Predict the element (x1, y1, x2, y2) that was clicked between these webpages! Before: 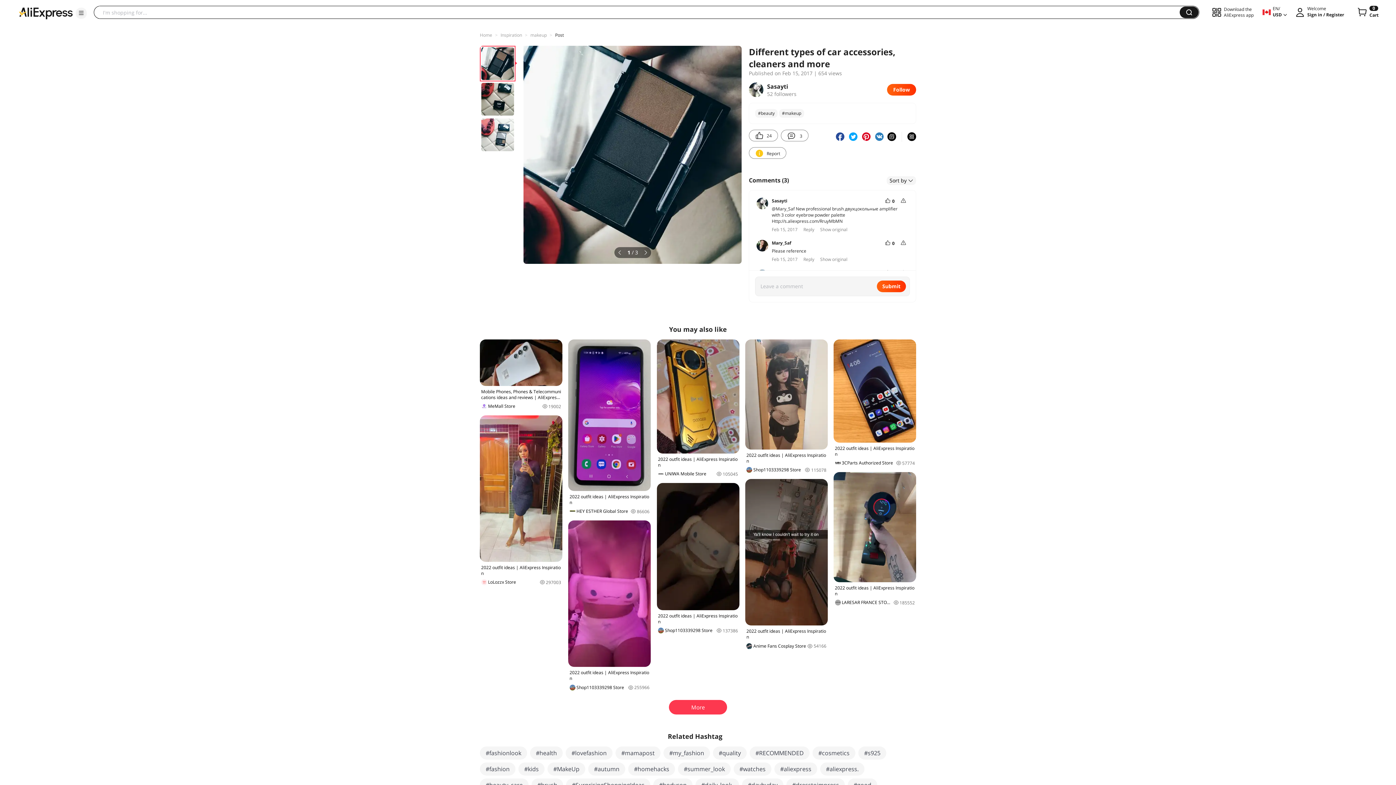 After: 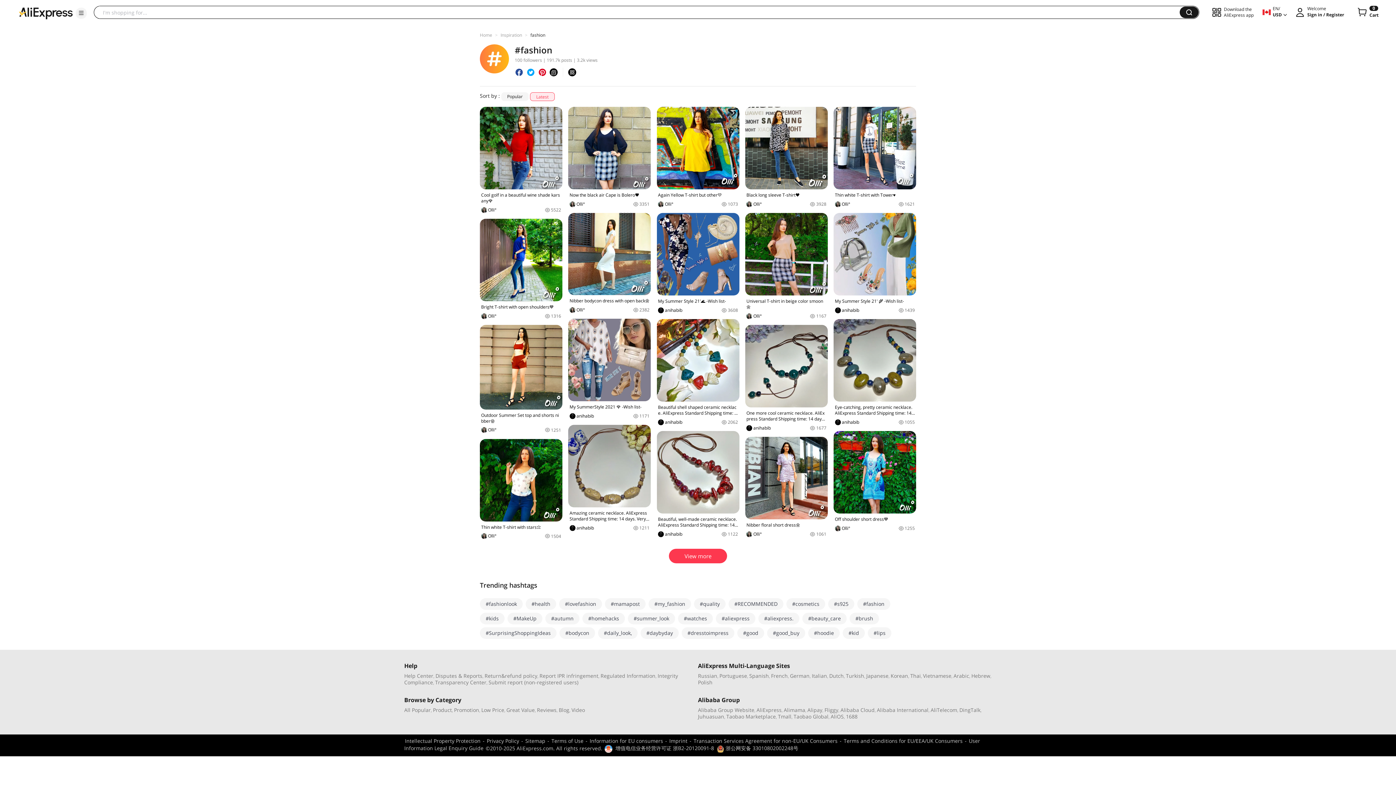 Action: label: #fashion bbox: (480, 763, 515, 776)